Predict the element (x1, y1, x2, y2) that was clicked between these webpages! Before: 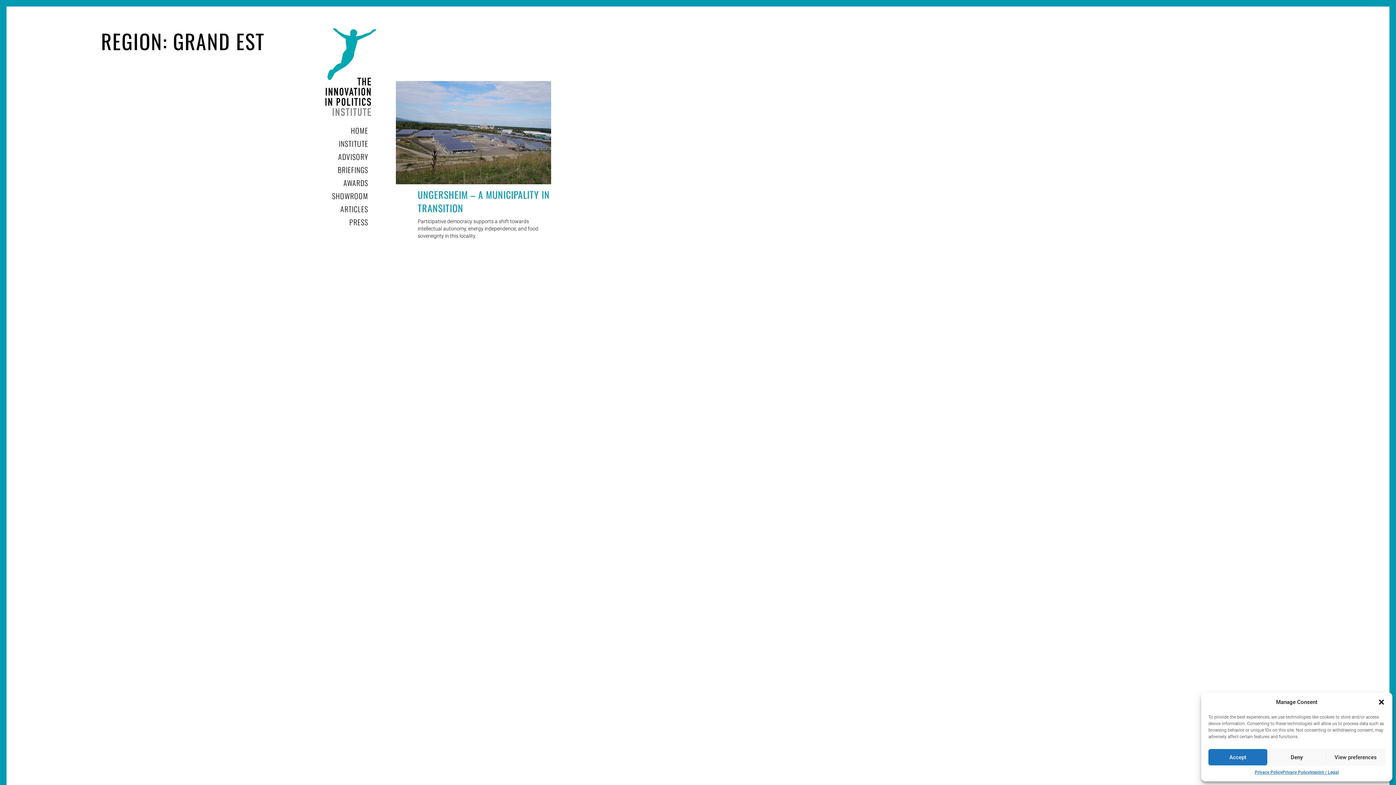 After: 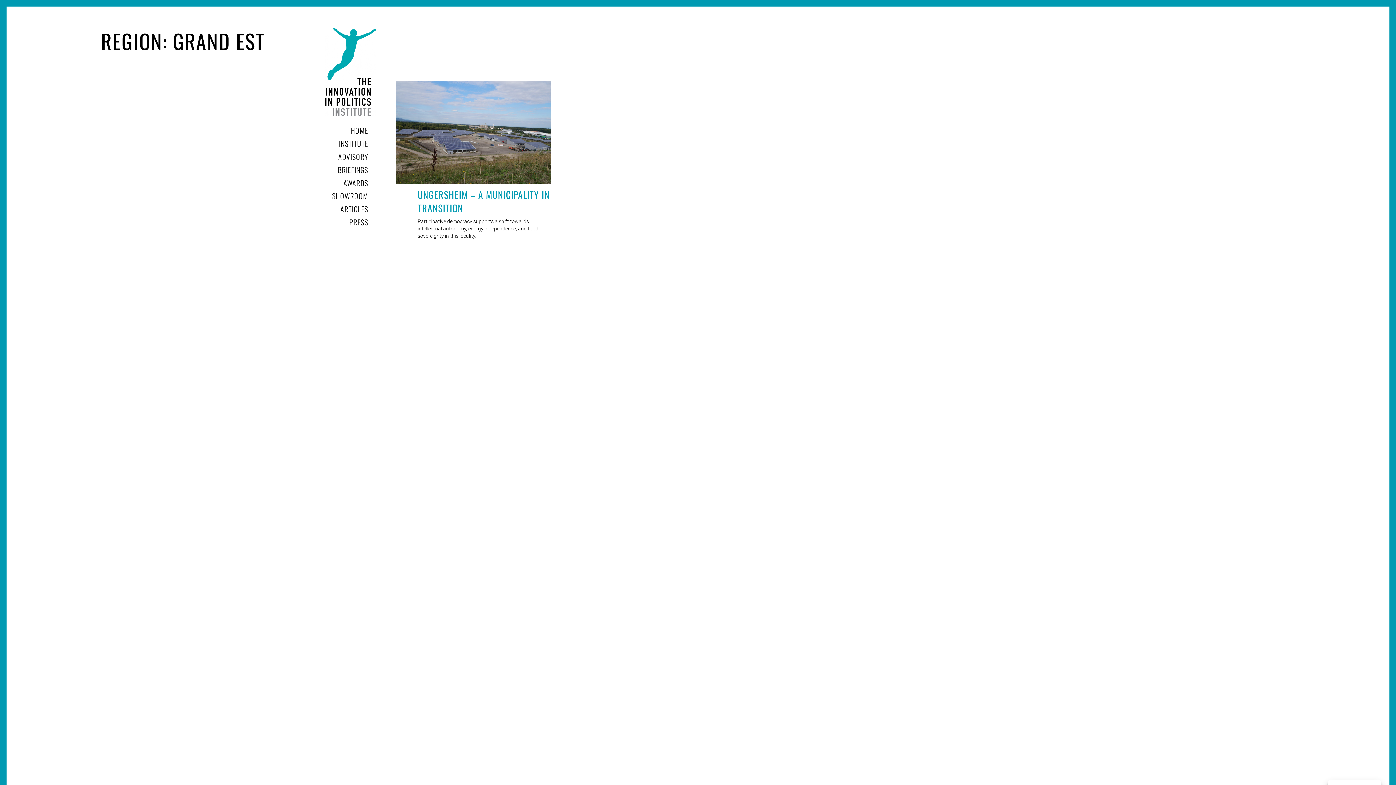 Action: bbox: (1208, 749, 1267, 765) label: Accept